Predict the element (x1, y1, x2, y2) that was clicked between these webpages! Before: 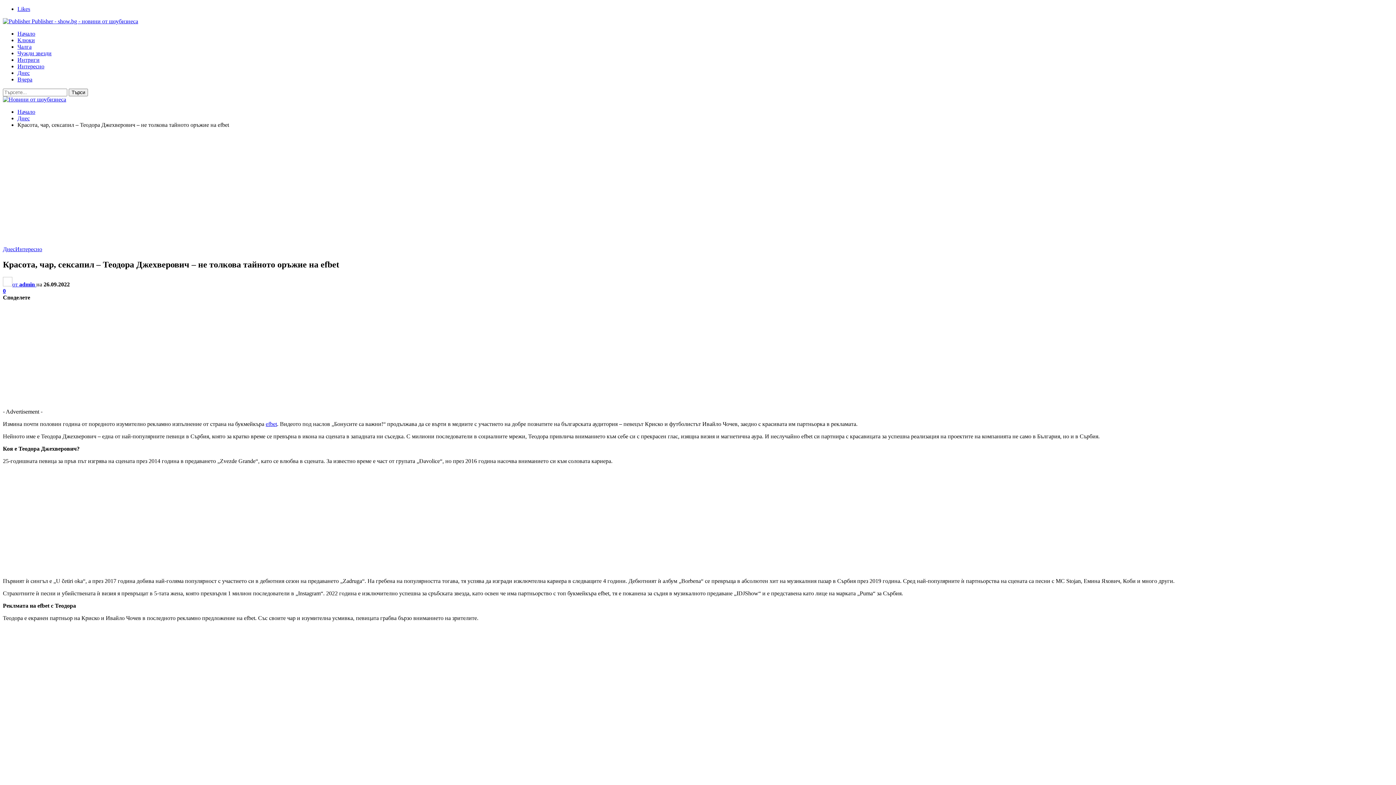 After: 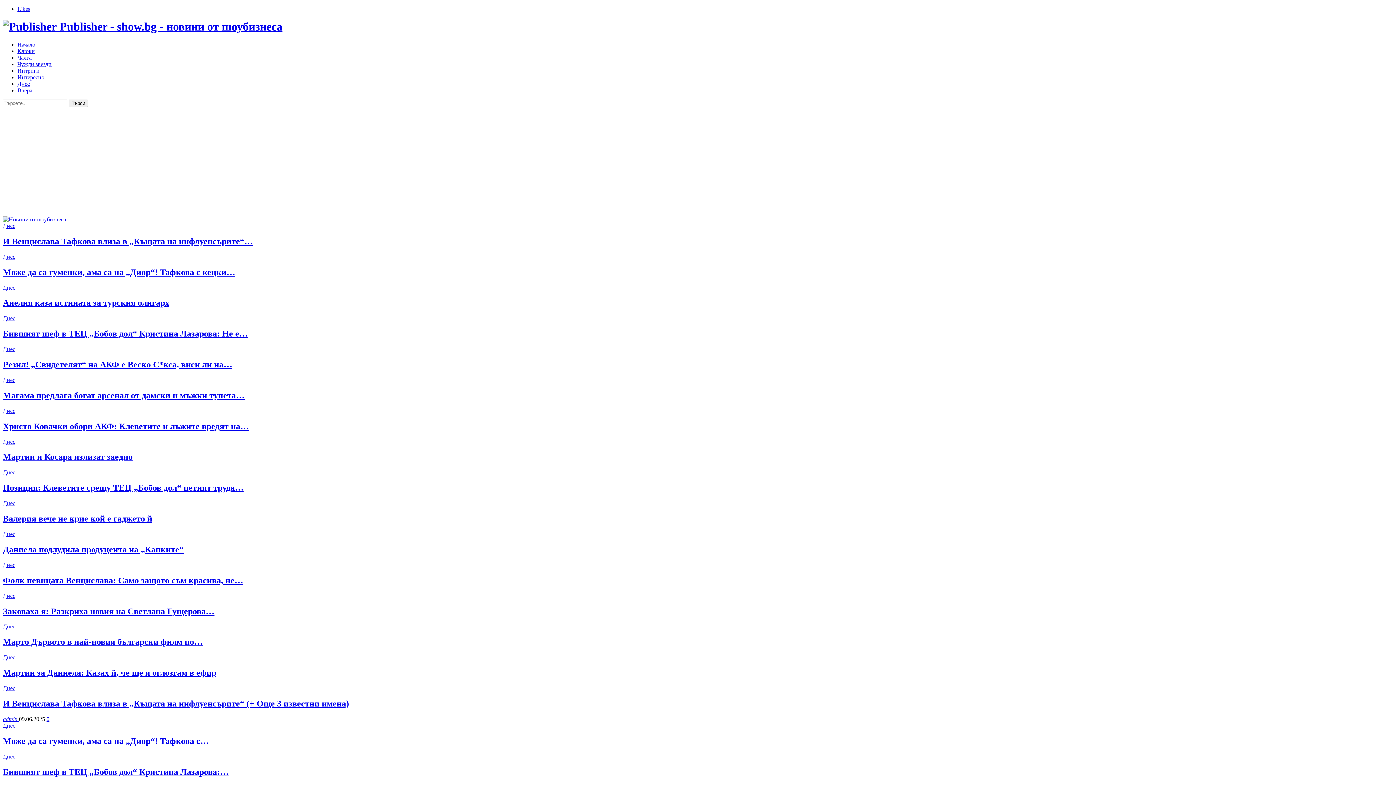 Action: bbox: (2, 18, 138, 24) label:  Publisher - show.bg - новини от шоубизнеса